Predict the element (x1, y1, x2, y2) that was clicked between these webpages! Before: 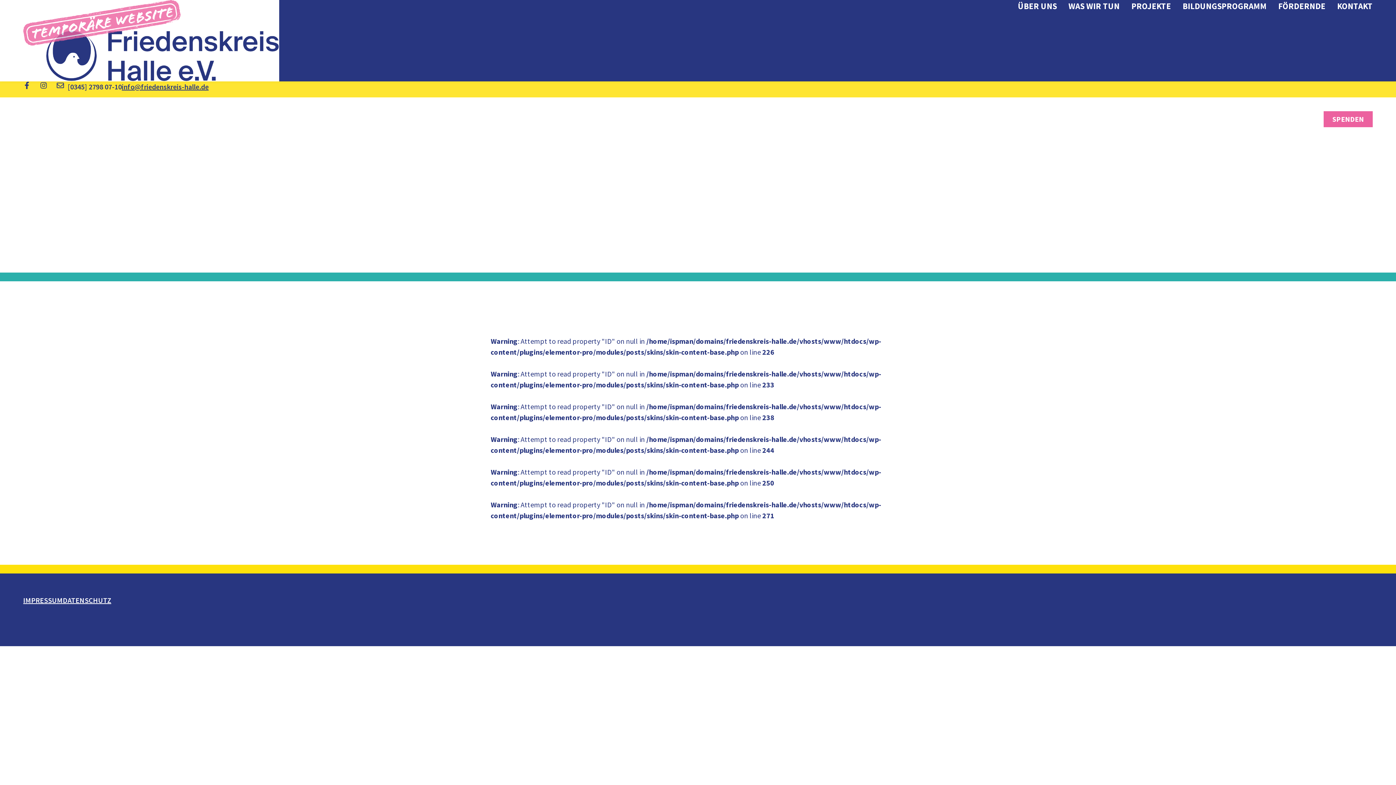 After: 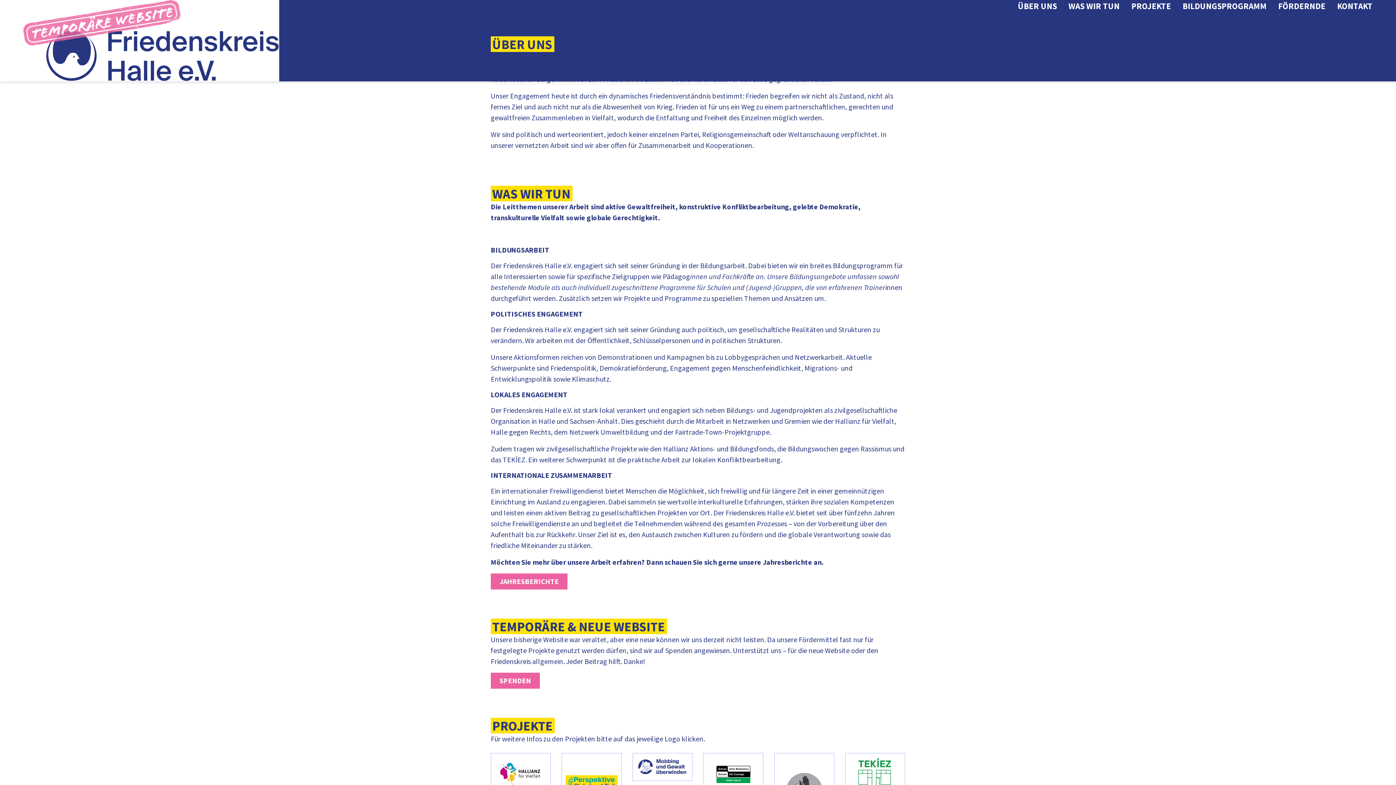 Action: bbox: (1018, 0, 1057, 12) label: ÜBER UNS